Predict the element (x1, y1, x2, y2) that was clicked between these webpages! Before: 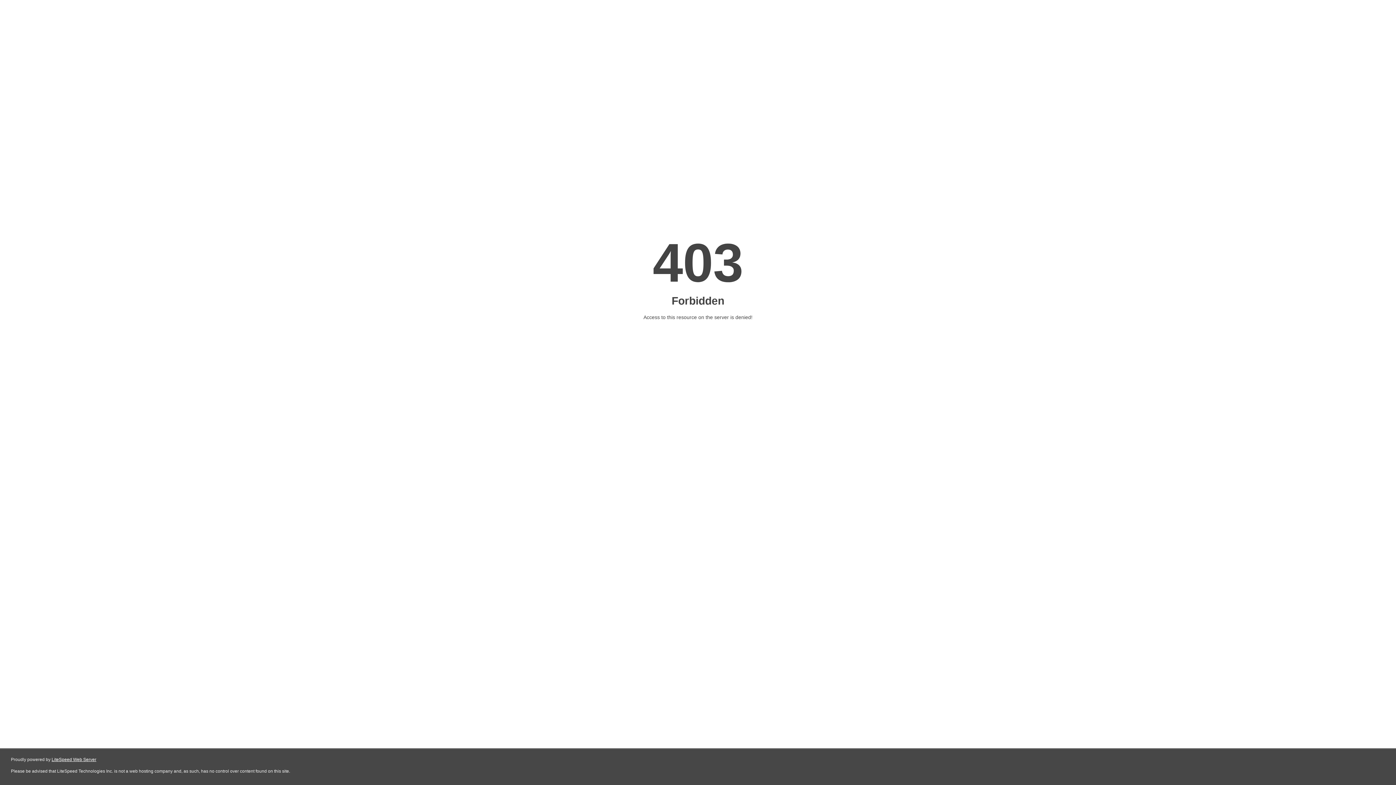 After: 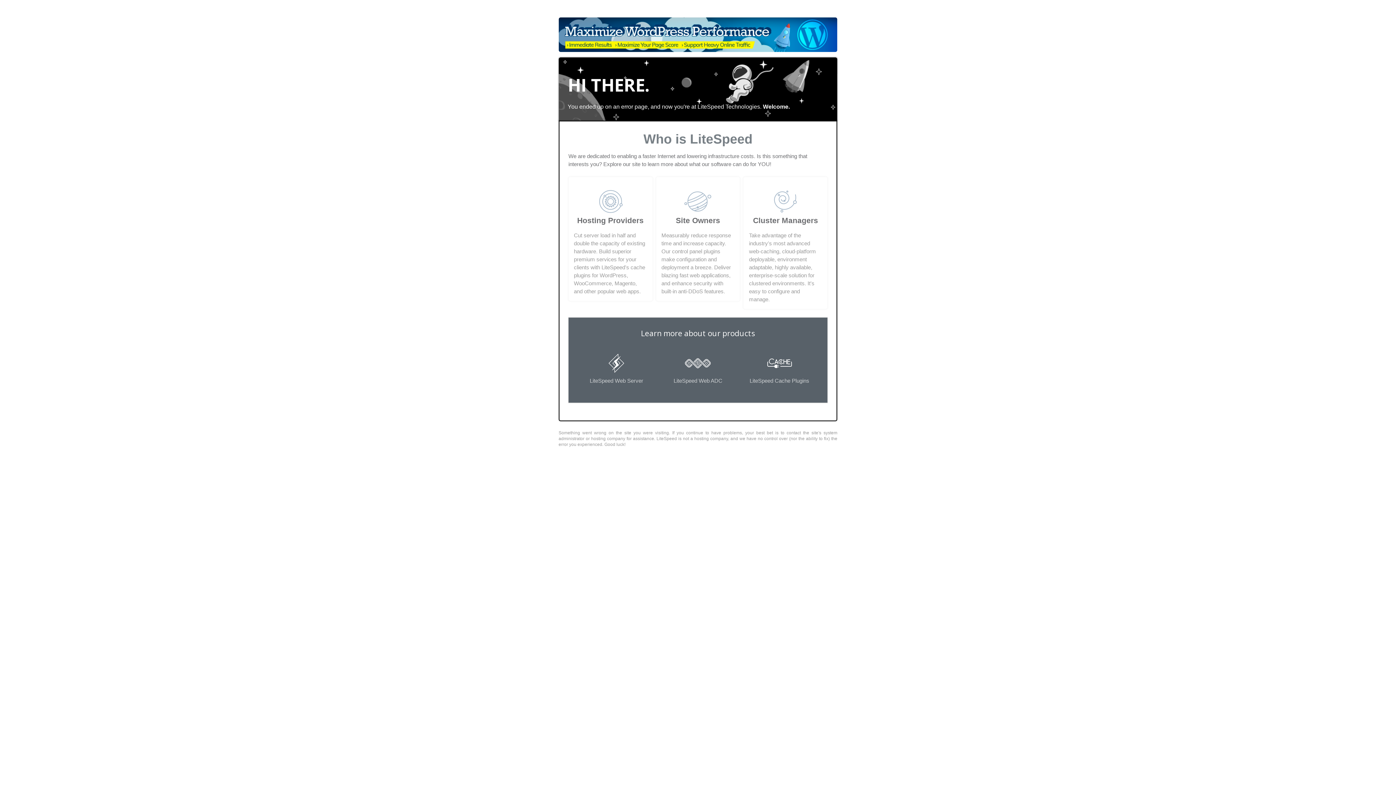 Action: label: LiteSpeed Web Server bbox: (51, 757, 96, 762)